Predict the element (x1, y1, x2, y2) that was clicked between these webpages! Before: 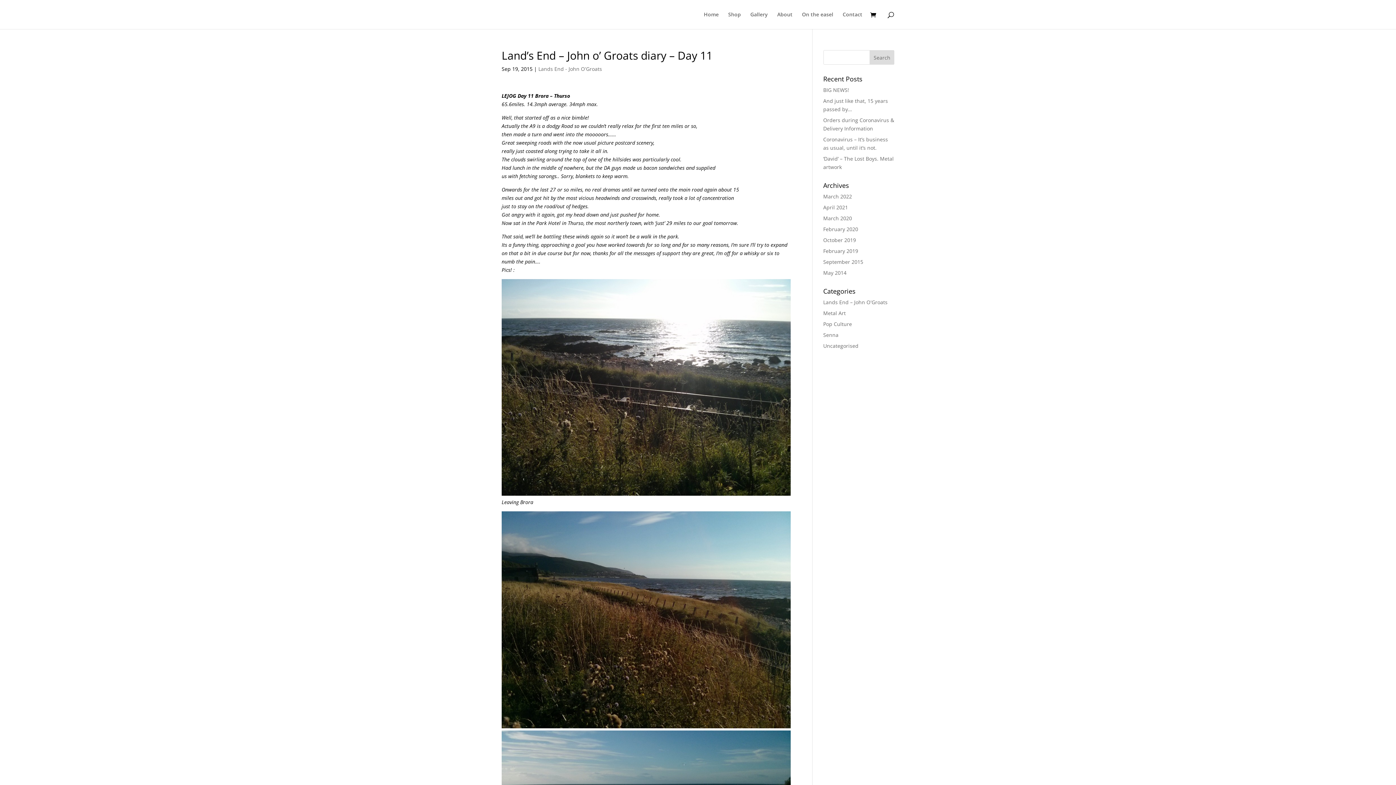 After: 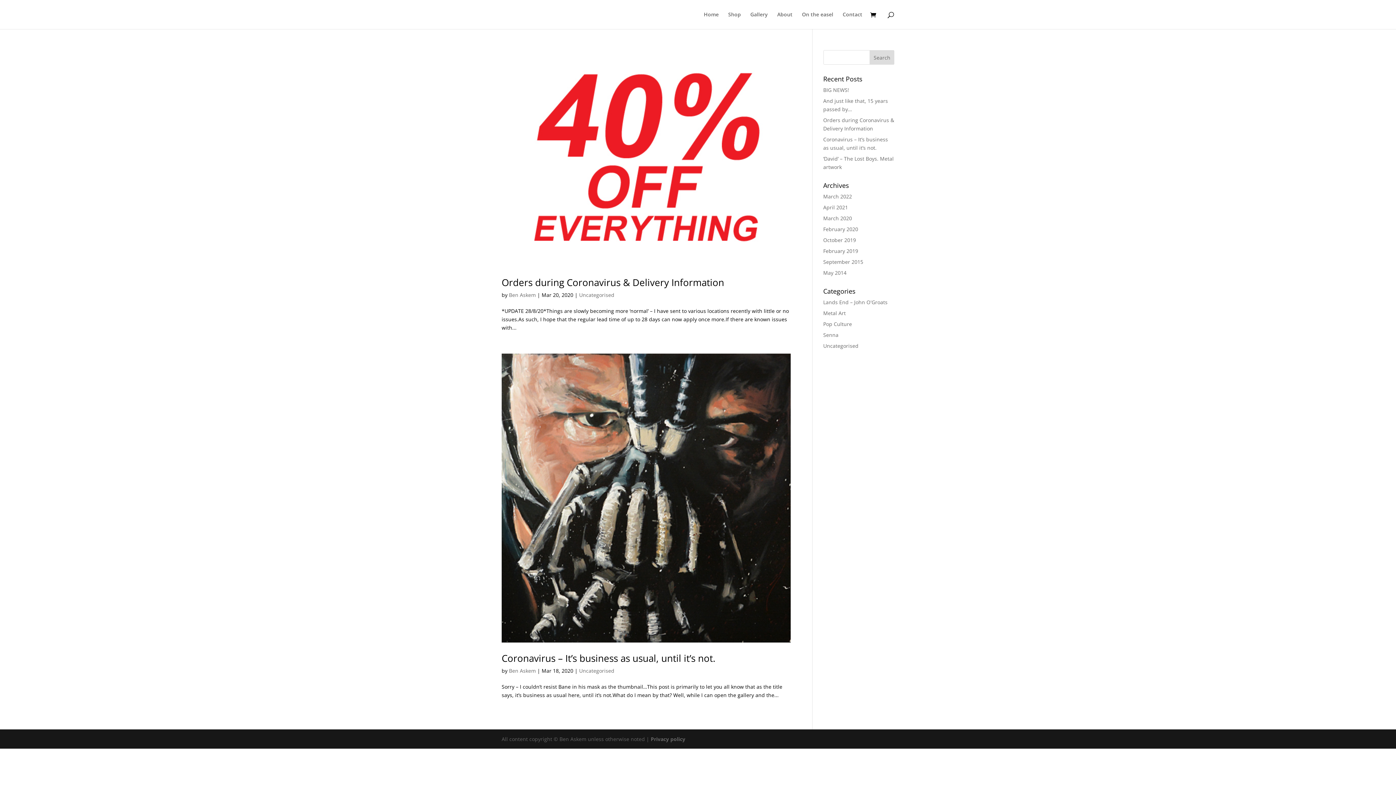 Action: label: March 2020 bbox: (823, 214, 852, 221)